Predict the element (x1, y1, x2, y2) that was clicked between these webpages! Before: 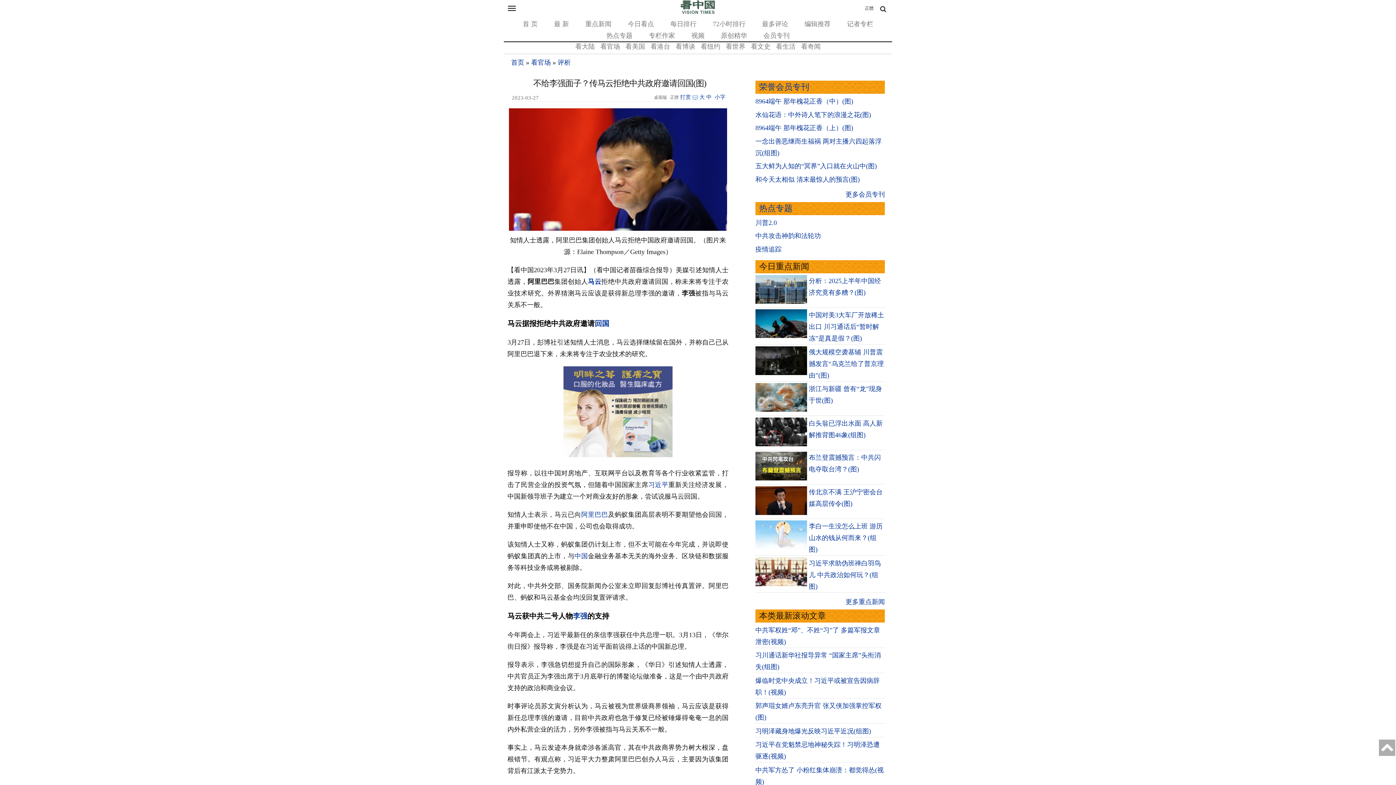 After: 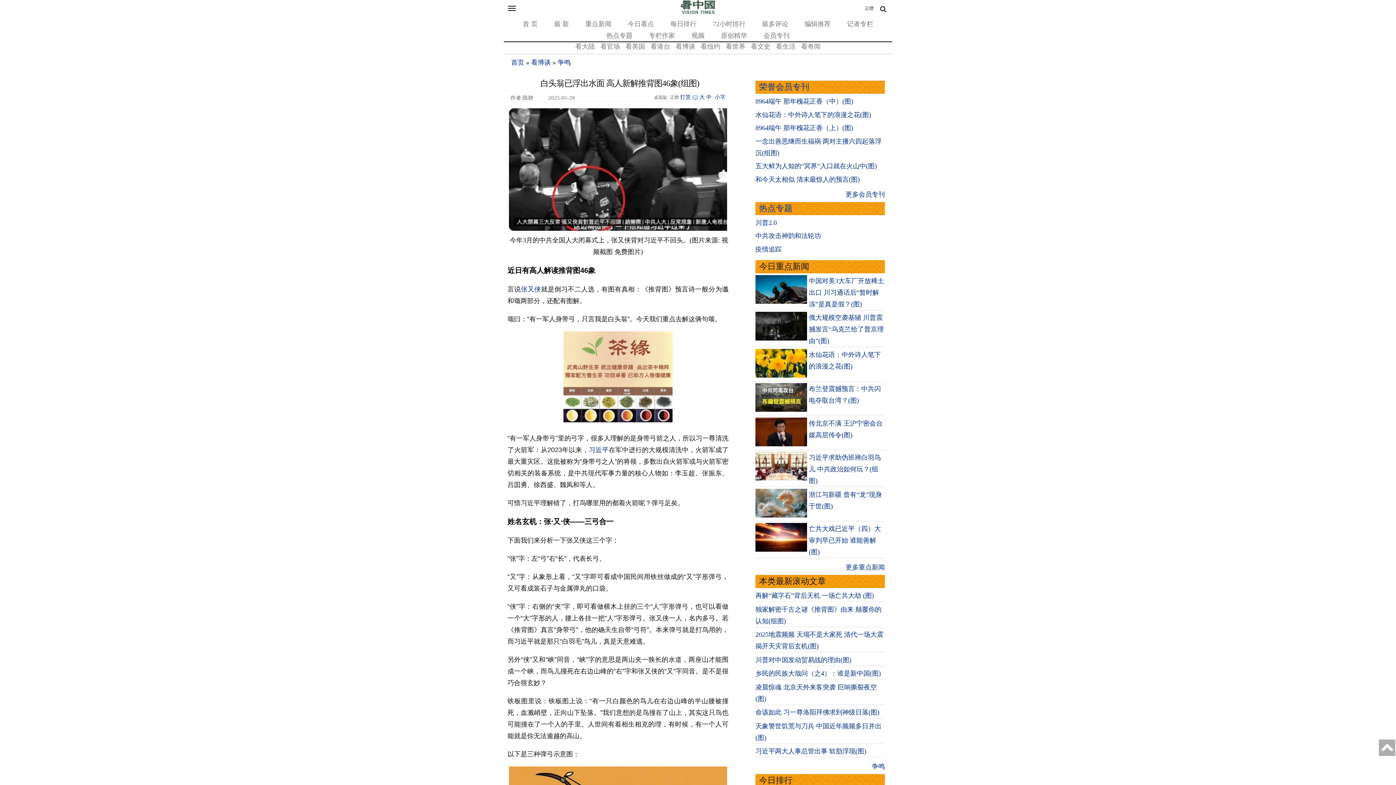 Action: bbox: (755, 440, 807, 447)